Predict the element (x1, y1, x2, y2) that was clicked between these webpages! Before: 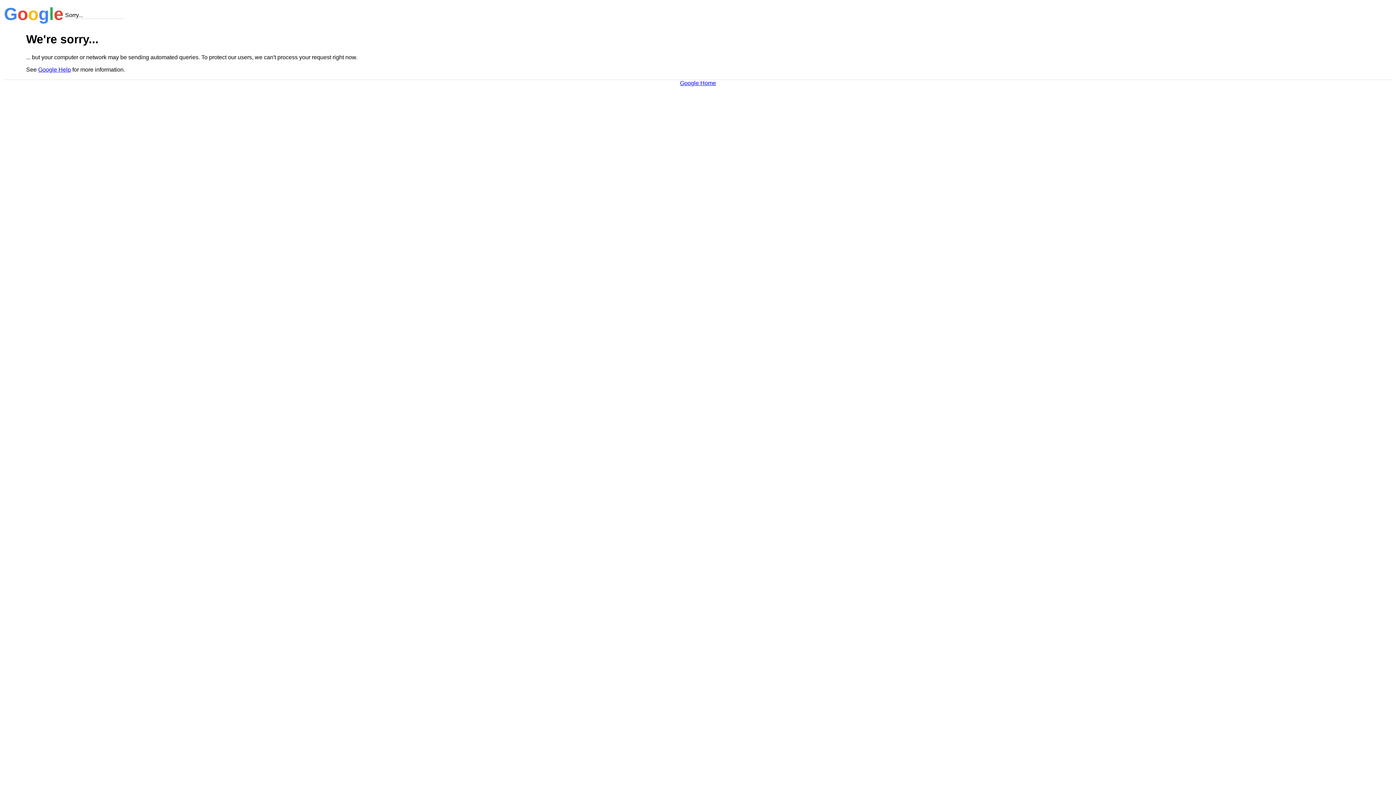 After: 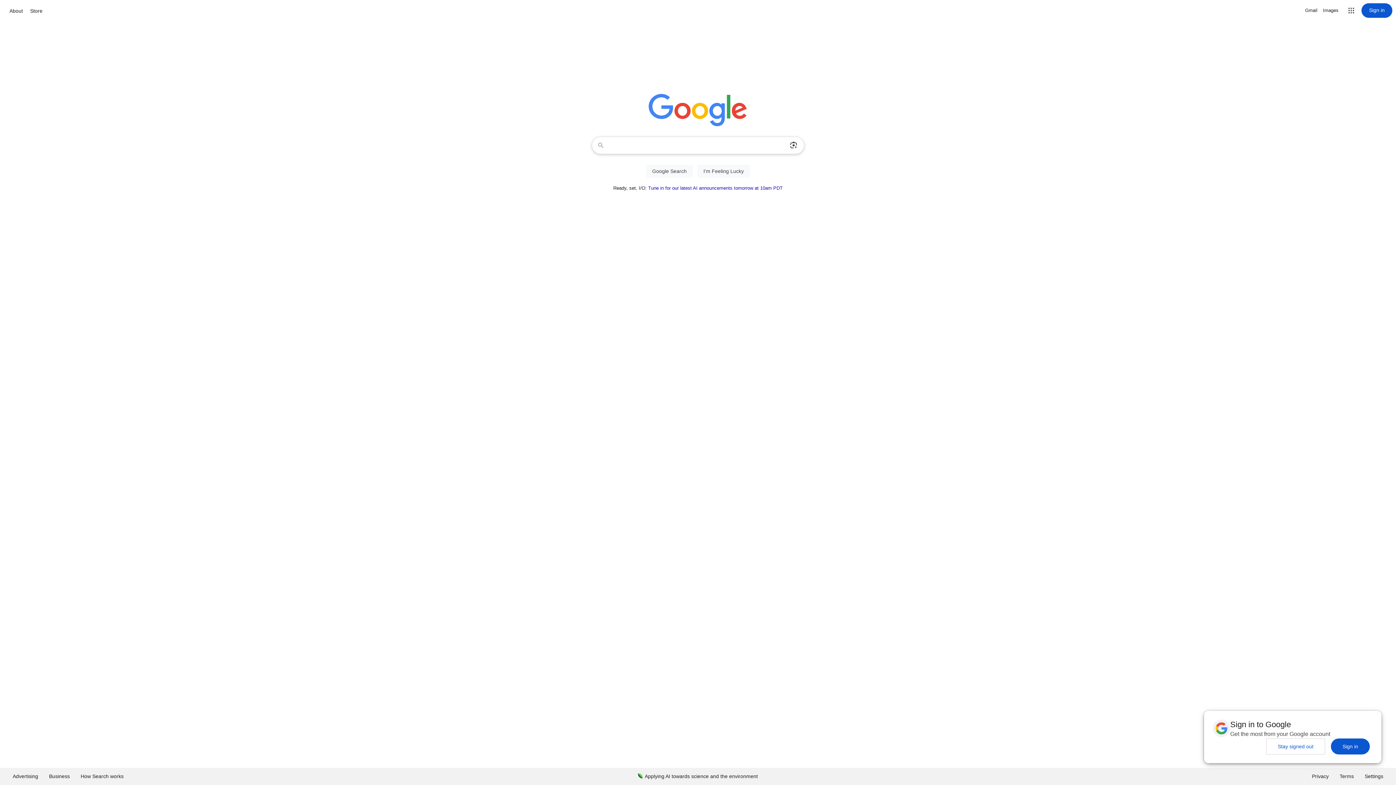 Action: bbox: (680, 79, 716, 86) label: Google Home